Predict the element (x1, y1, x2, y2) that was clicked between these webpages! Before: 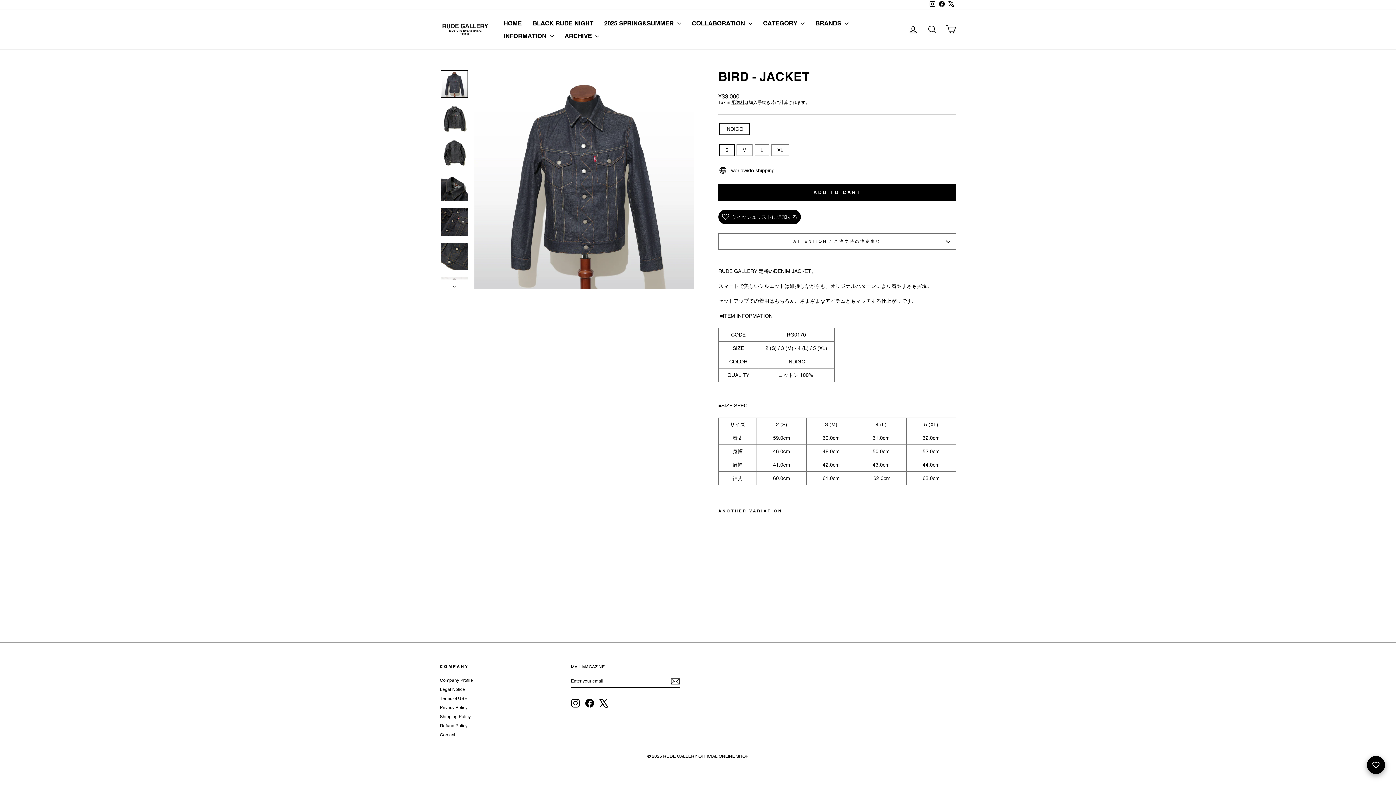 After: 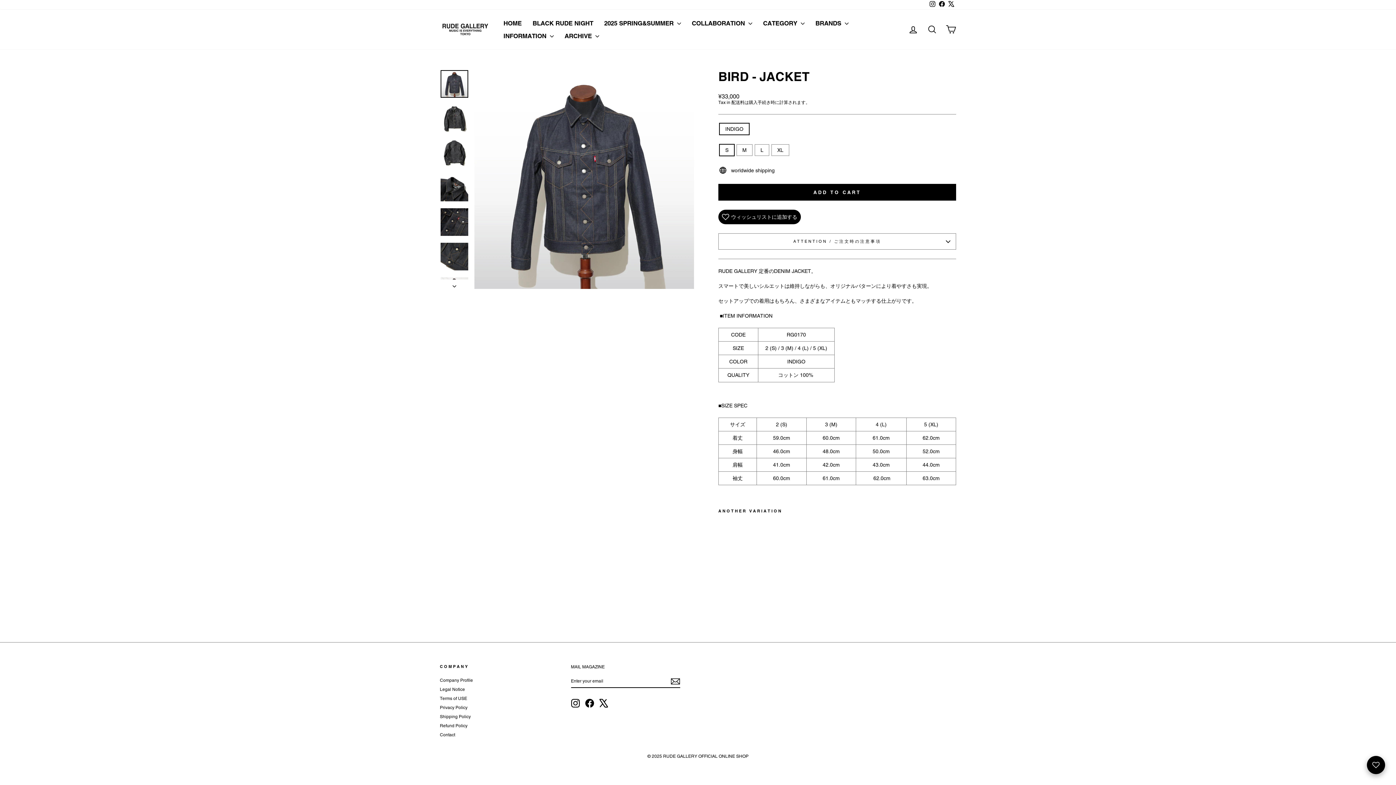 Action: label: Facebook bbox: (585, 699, 594, 708)